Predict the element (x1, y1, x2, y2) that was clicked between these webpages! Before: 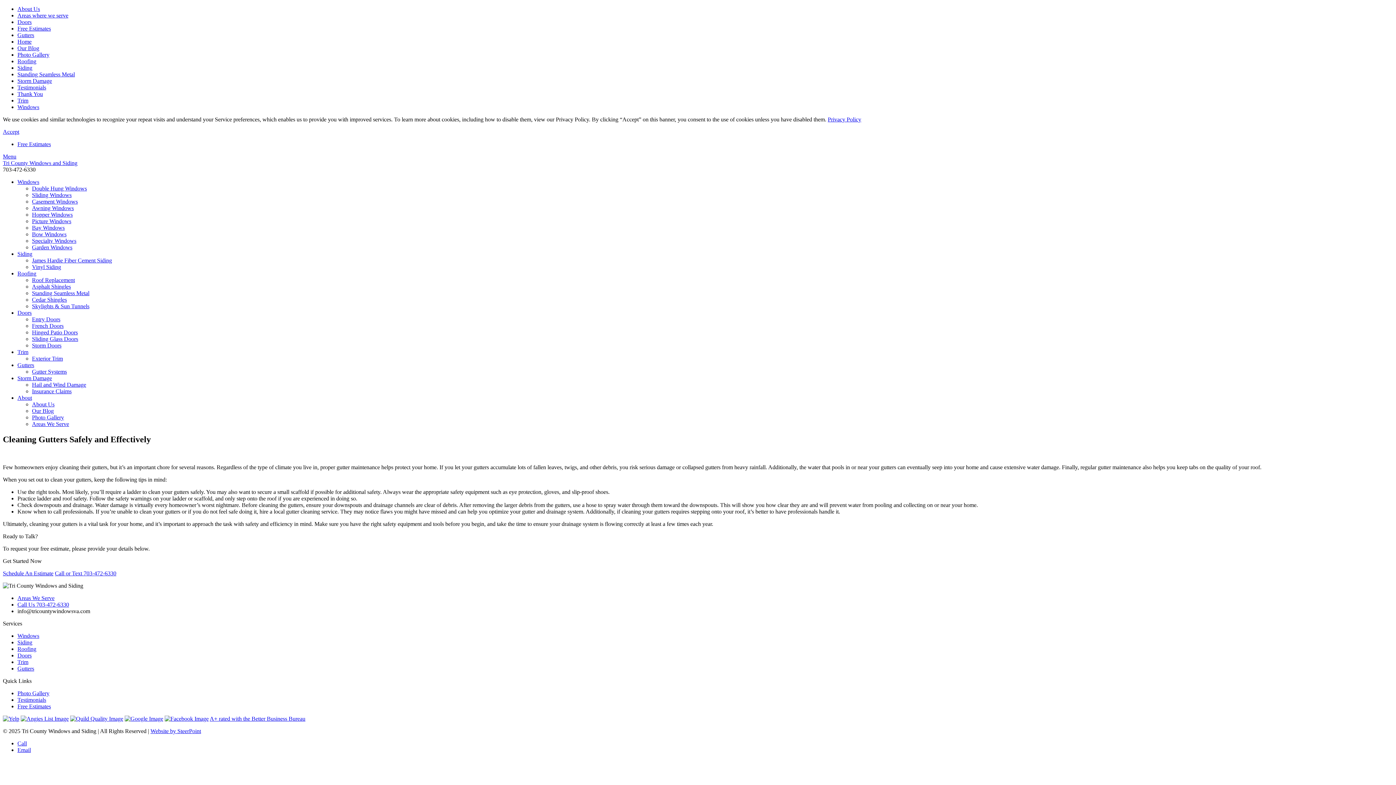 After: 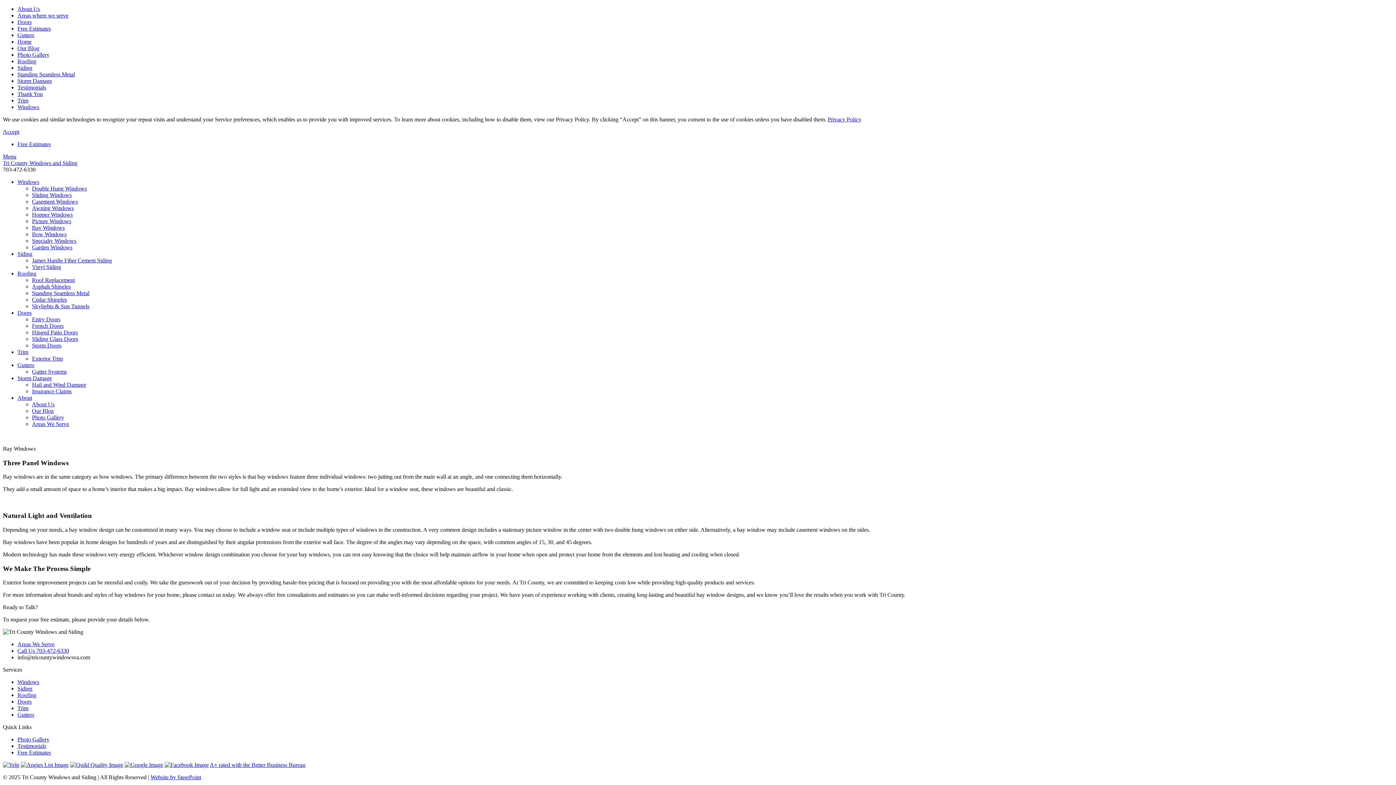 Action: label: Bay Windows bbox: (32, 224, 64, 230)